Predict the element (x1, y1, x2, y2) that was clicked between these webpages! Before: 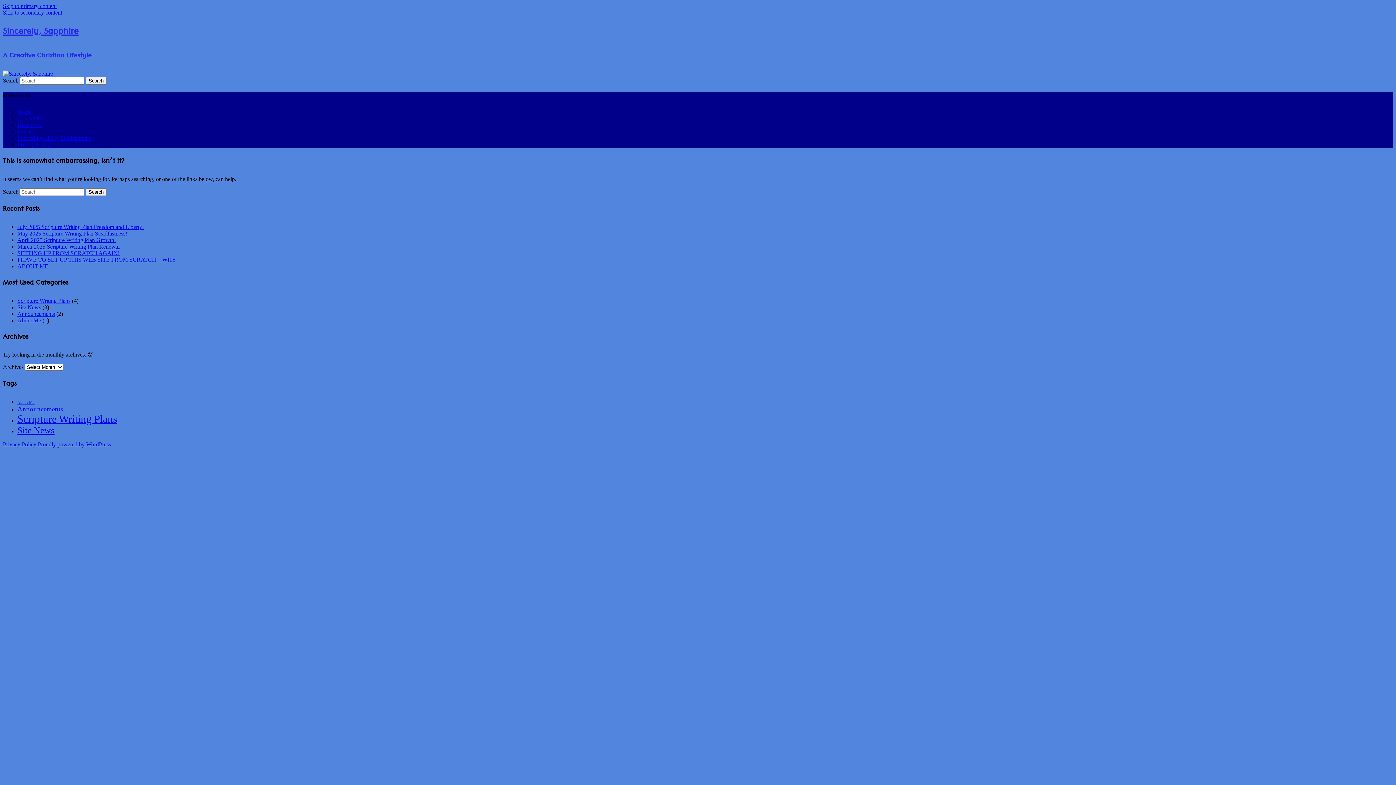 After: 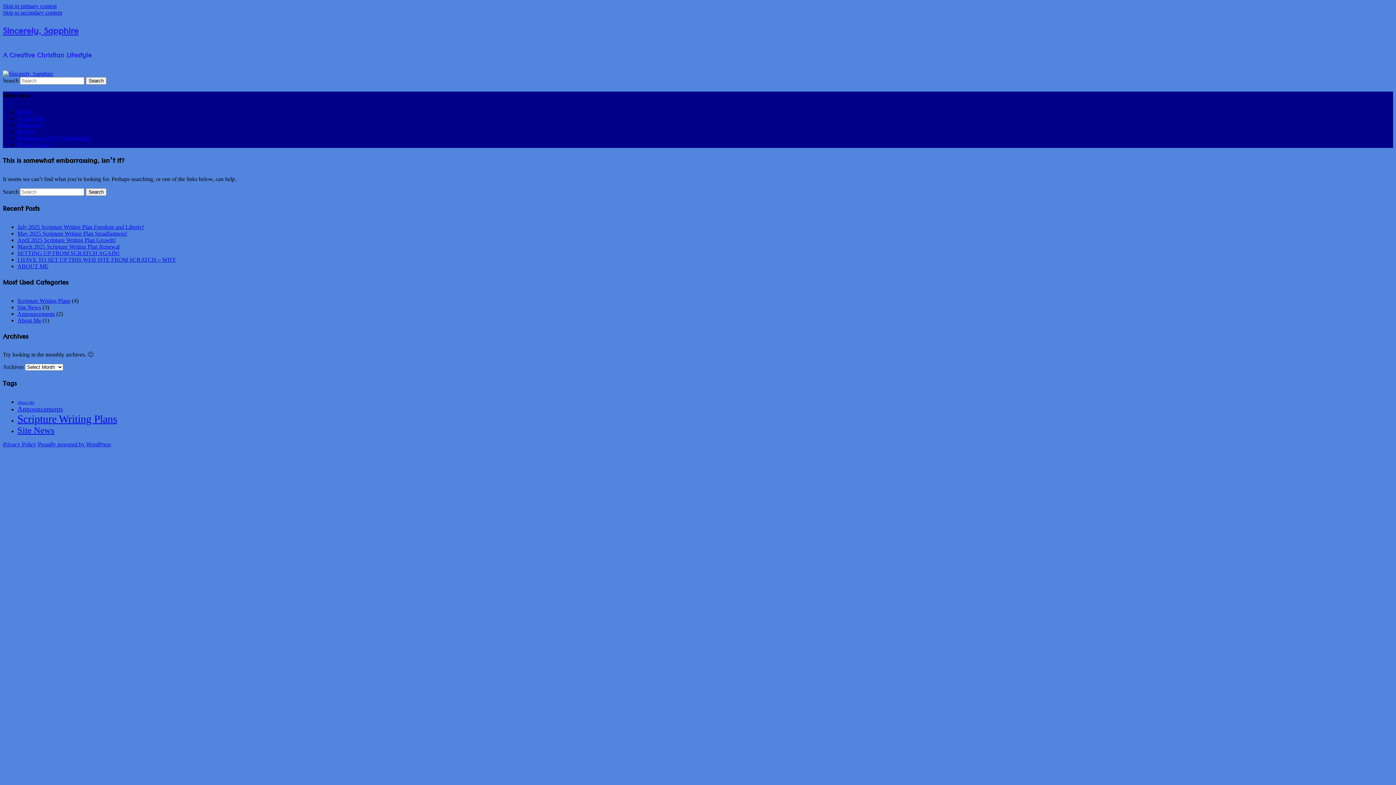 Action: label: Skip to secondary content bbox: (2, 9, 62, 15)